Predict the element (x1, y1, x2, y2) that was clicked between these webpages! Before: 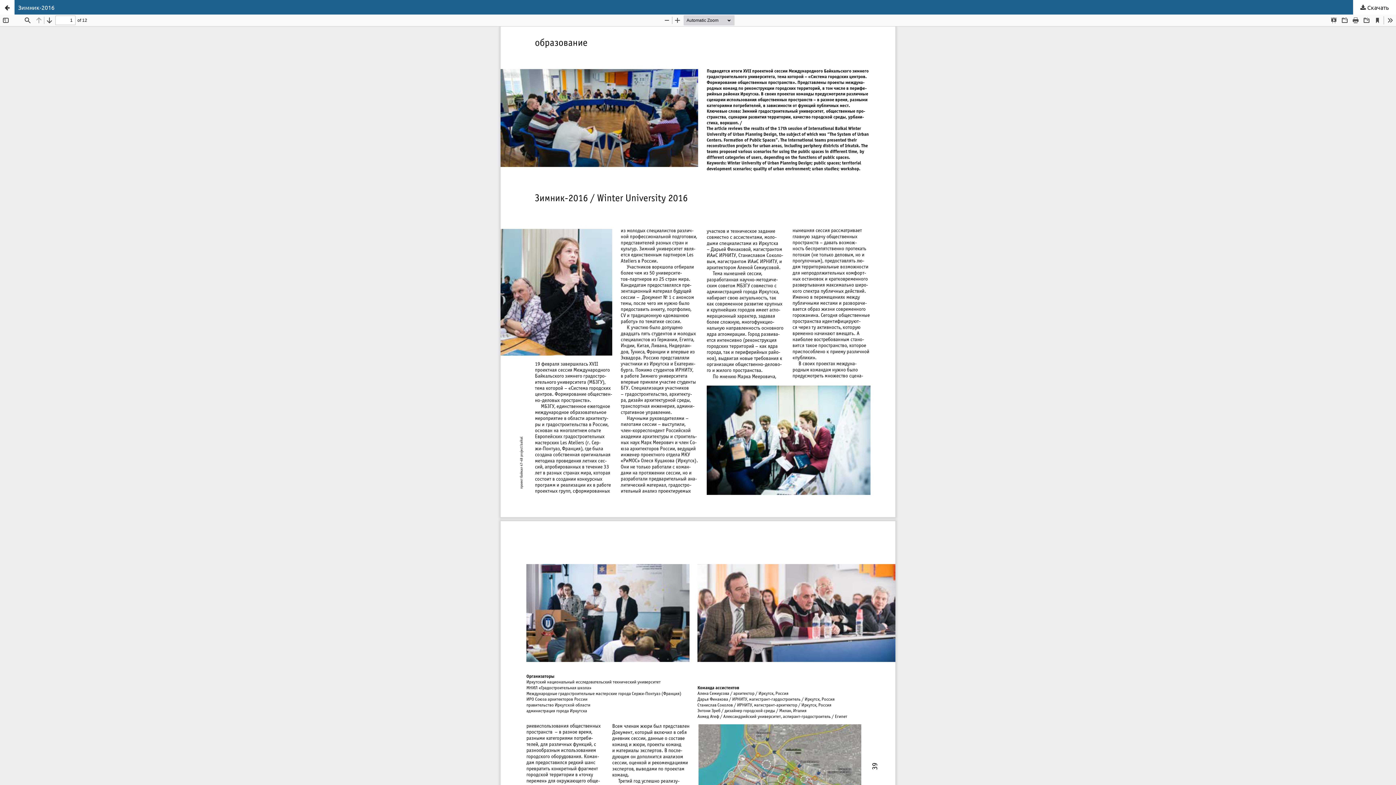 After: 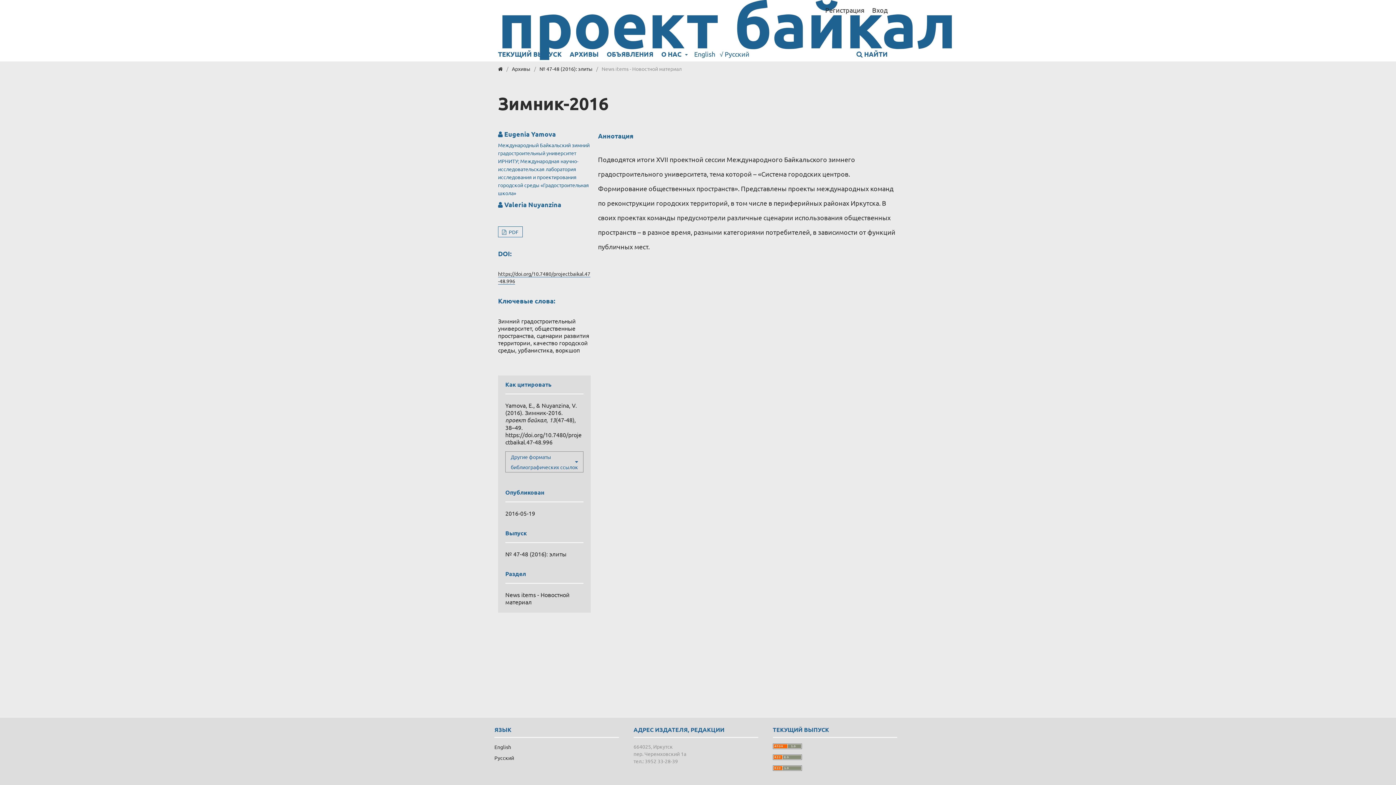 Action: bbox: (0, 0, 14, 14) label: Вернуться к Подробностям о статье